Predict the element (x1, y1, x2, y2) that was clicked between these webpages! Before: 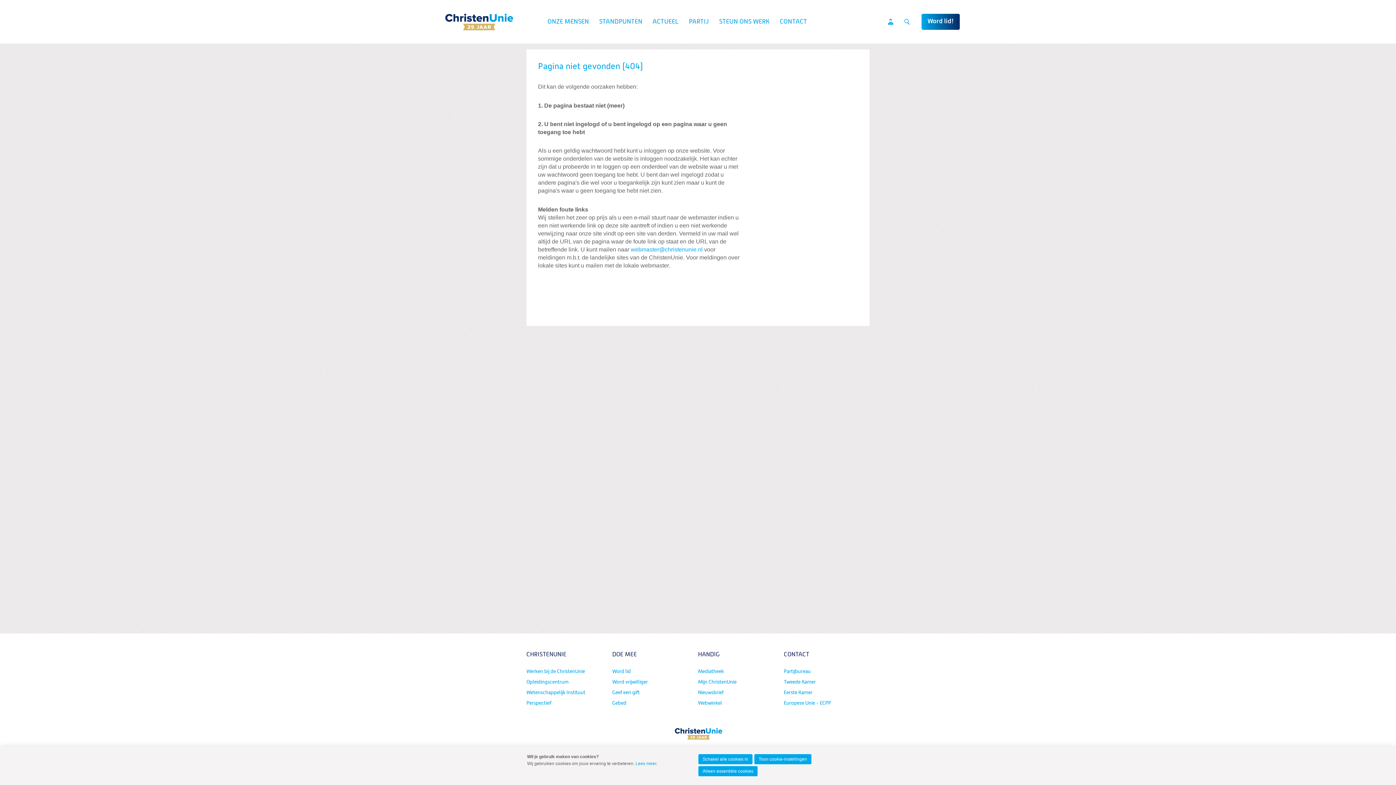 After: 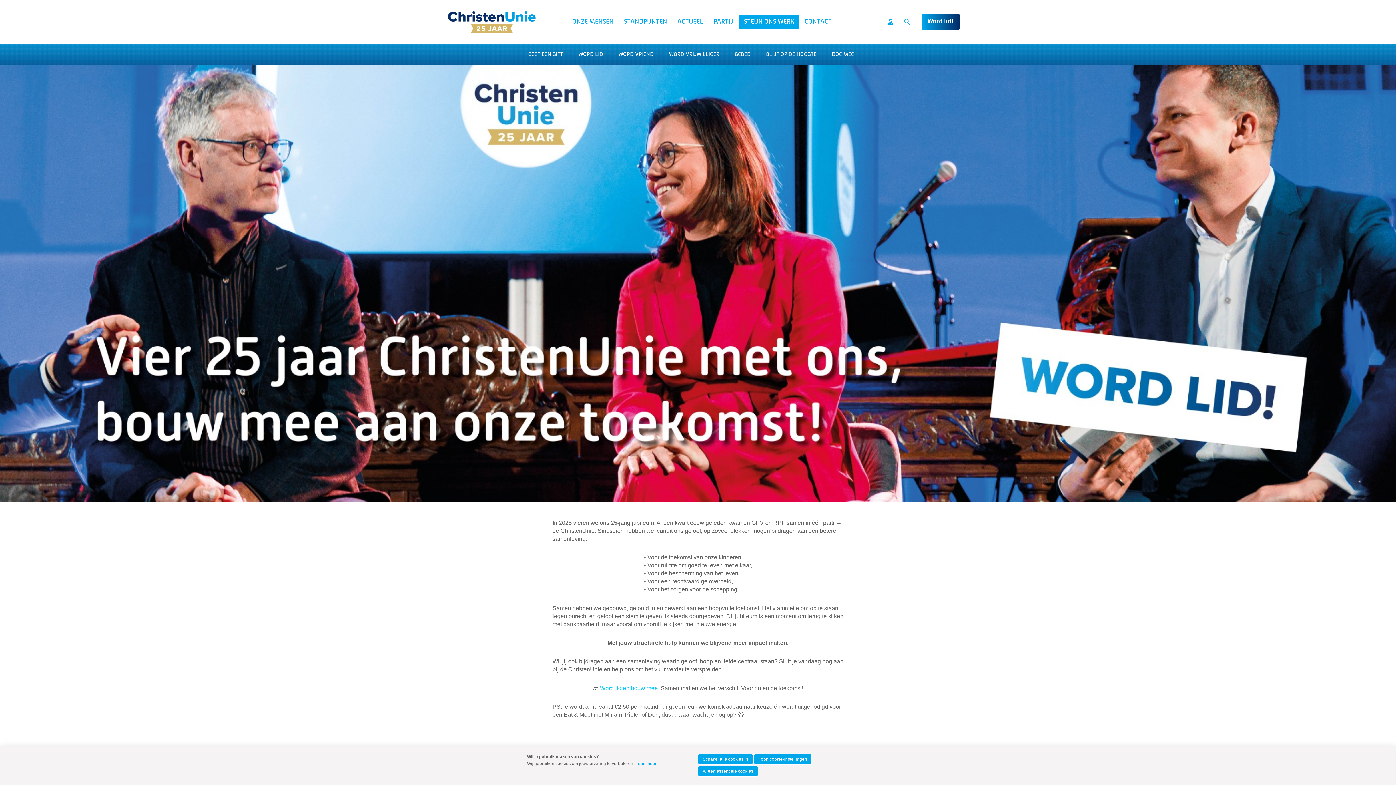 Action: label: STEUN ONS WERK bbox: (714, 14, 774, 28)